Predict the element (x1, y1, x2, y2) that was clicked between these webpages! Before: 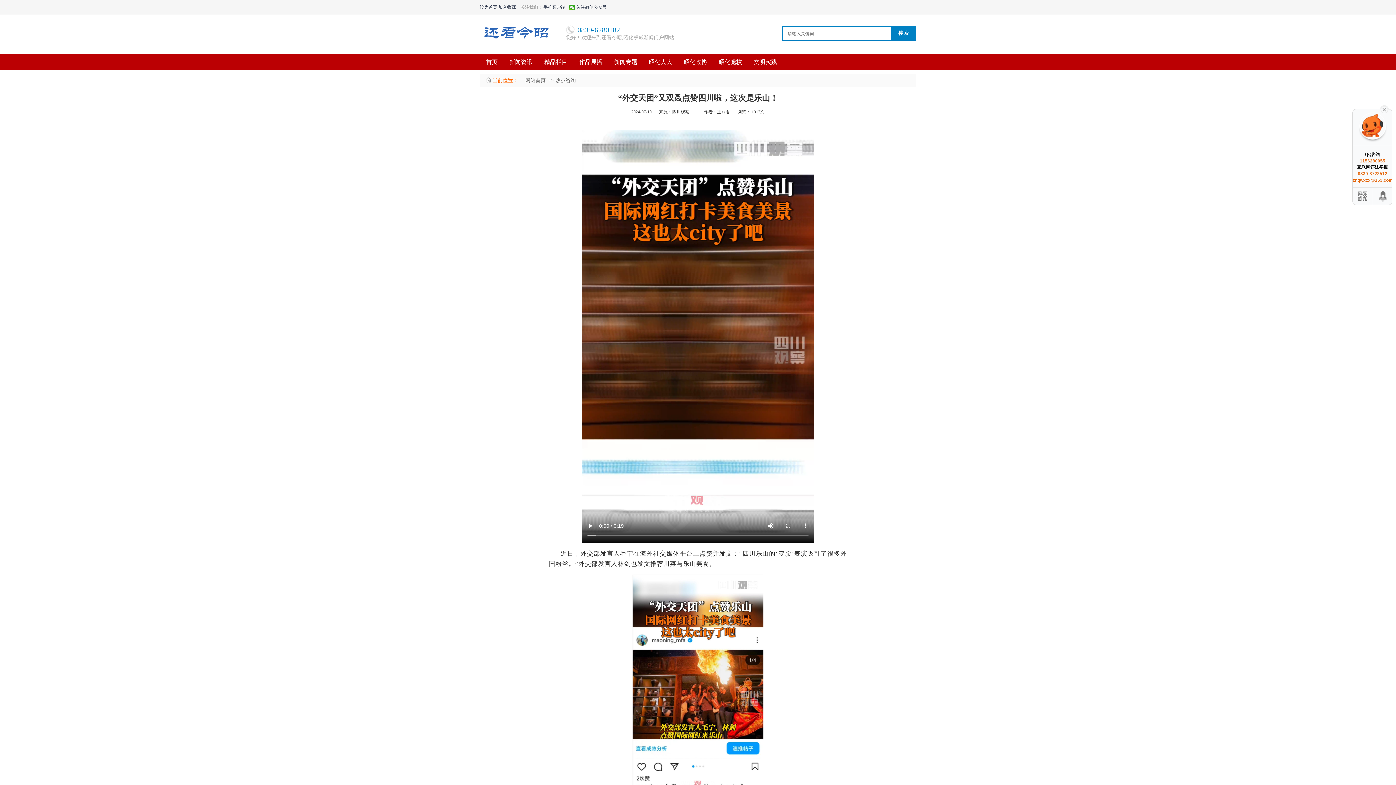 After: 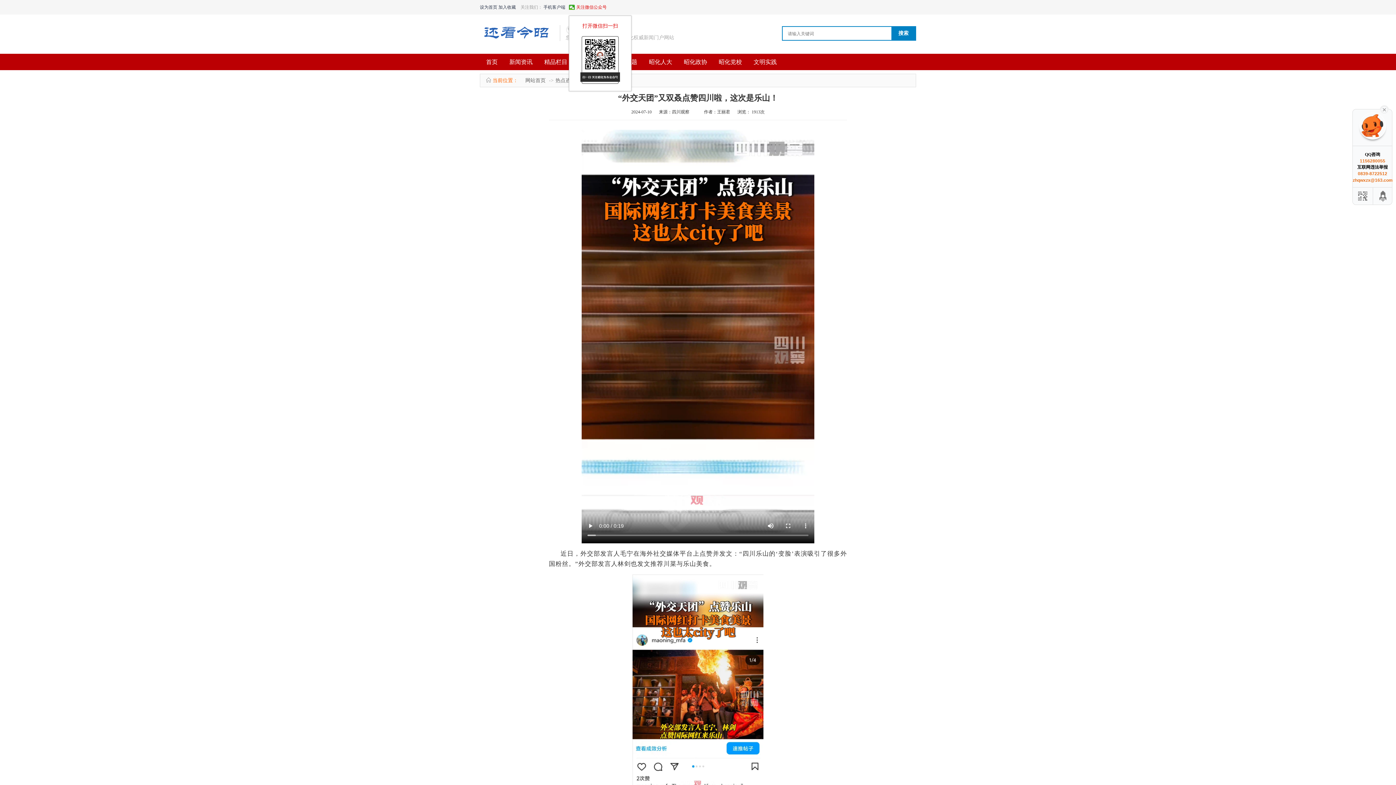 Action: label: 关注微信公众号 bbox: (569, 4, 609, 9)